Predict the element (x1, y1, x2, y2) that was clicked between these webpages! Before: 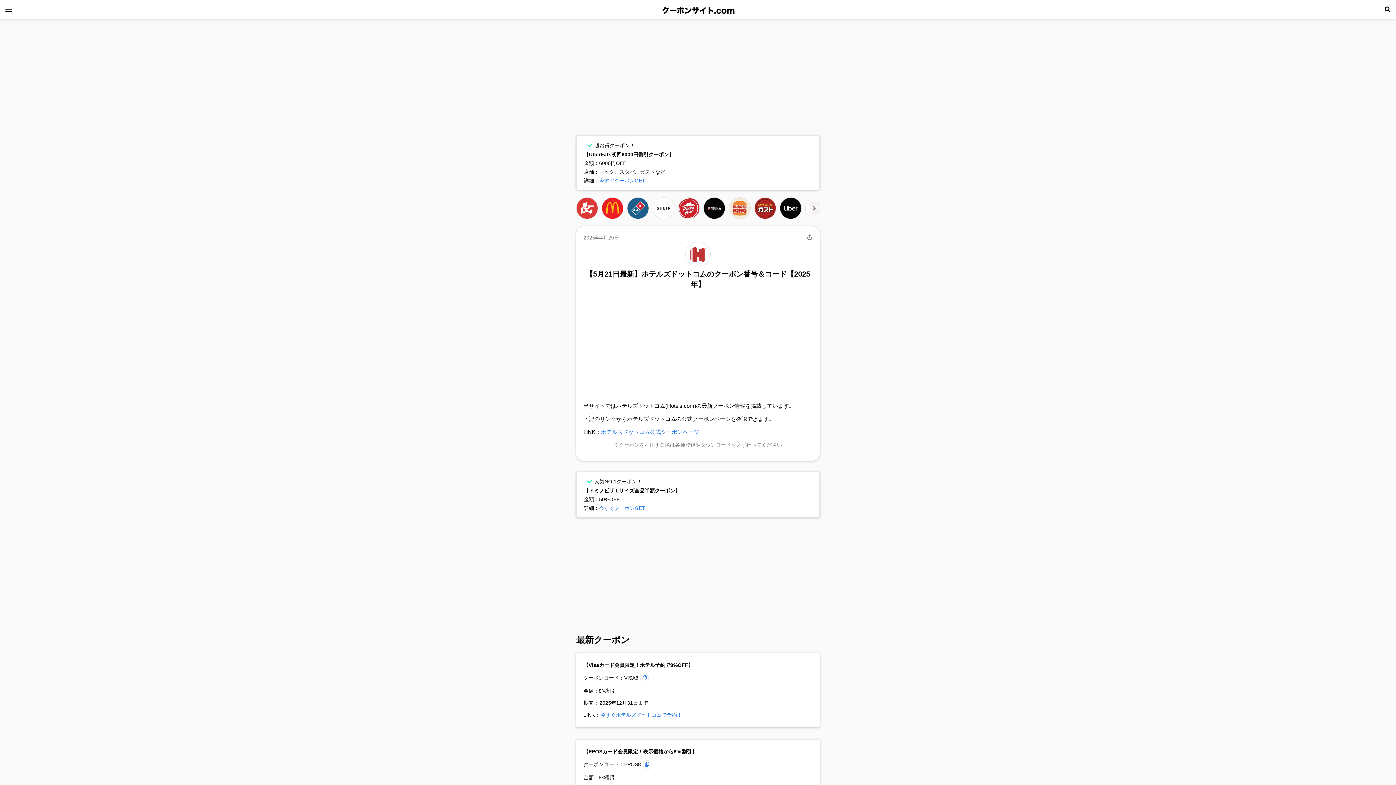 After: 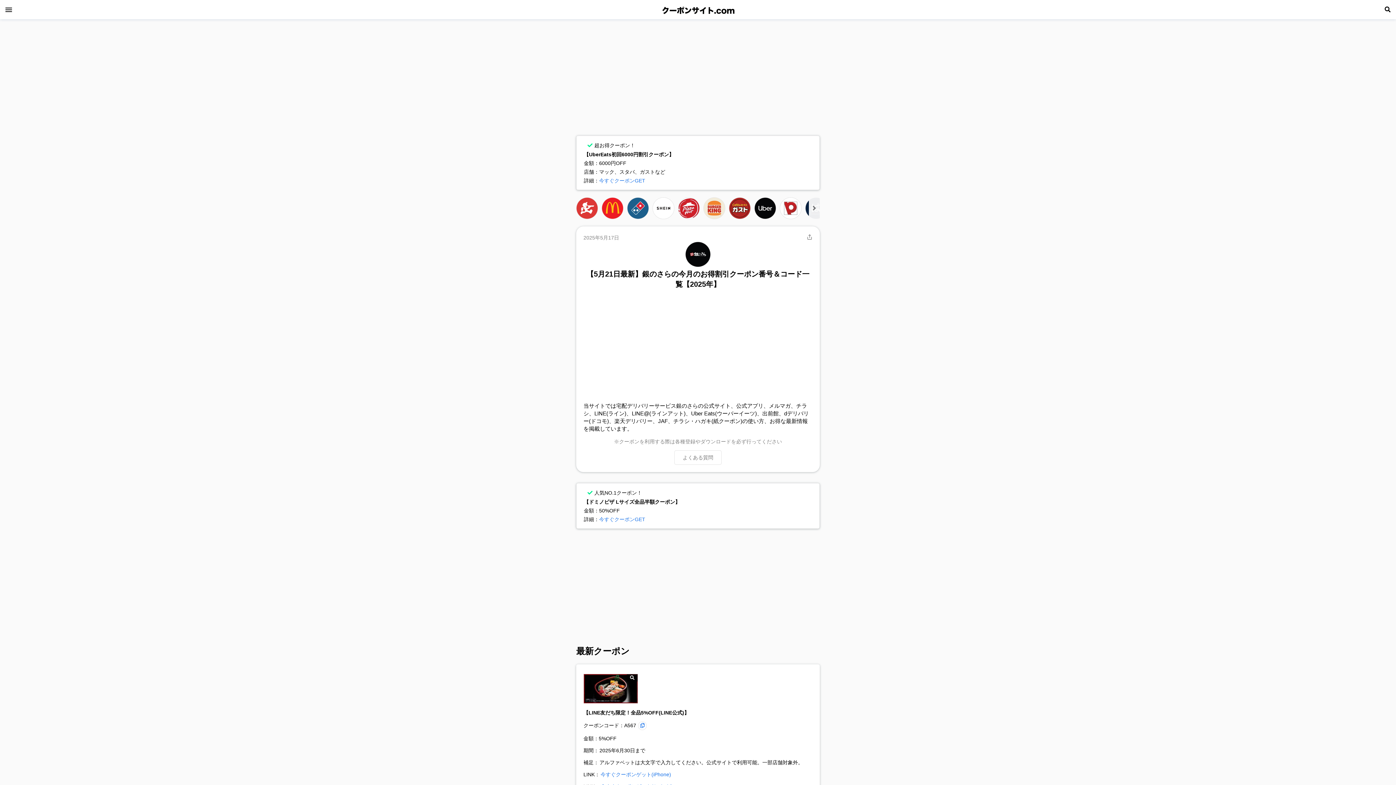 Action: bbox: (704, 198, 725, 204)